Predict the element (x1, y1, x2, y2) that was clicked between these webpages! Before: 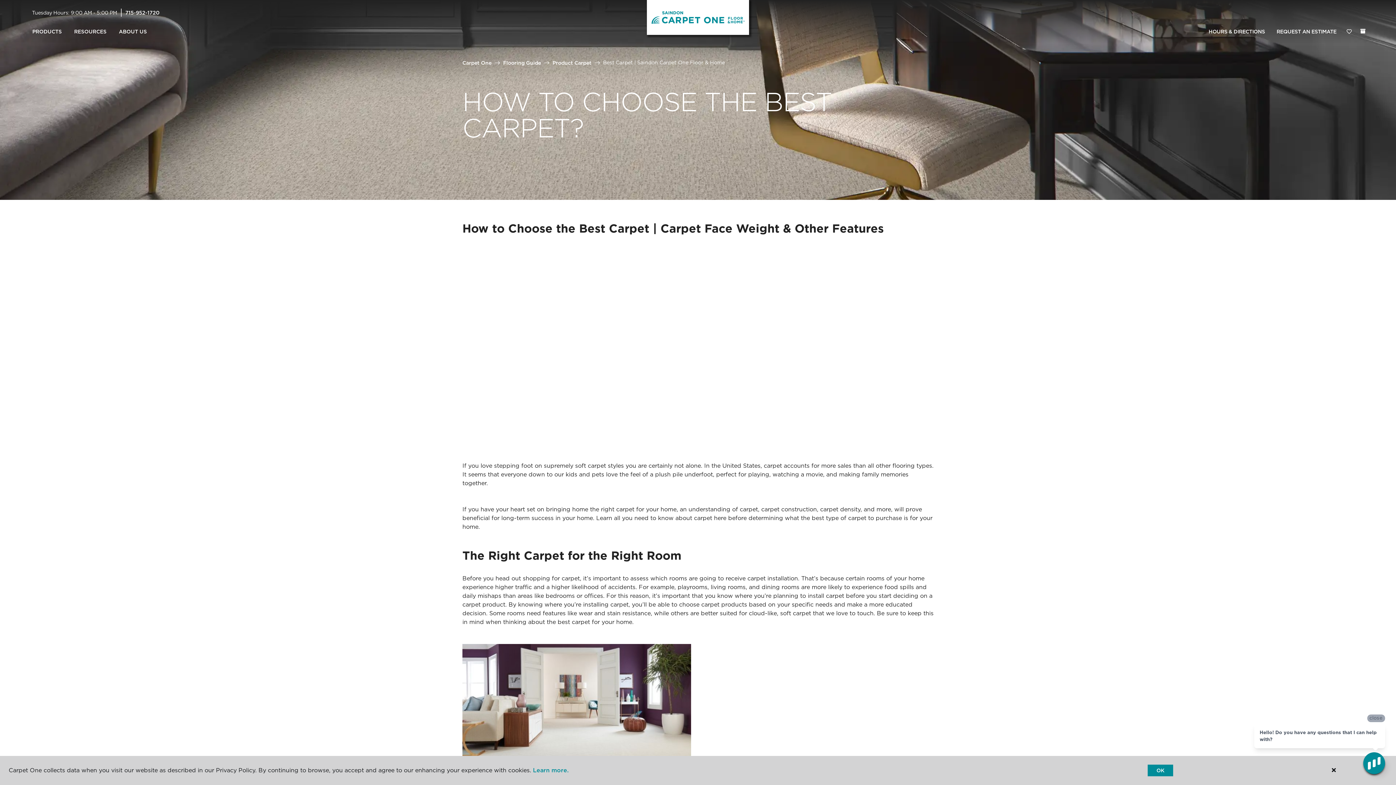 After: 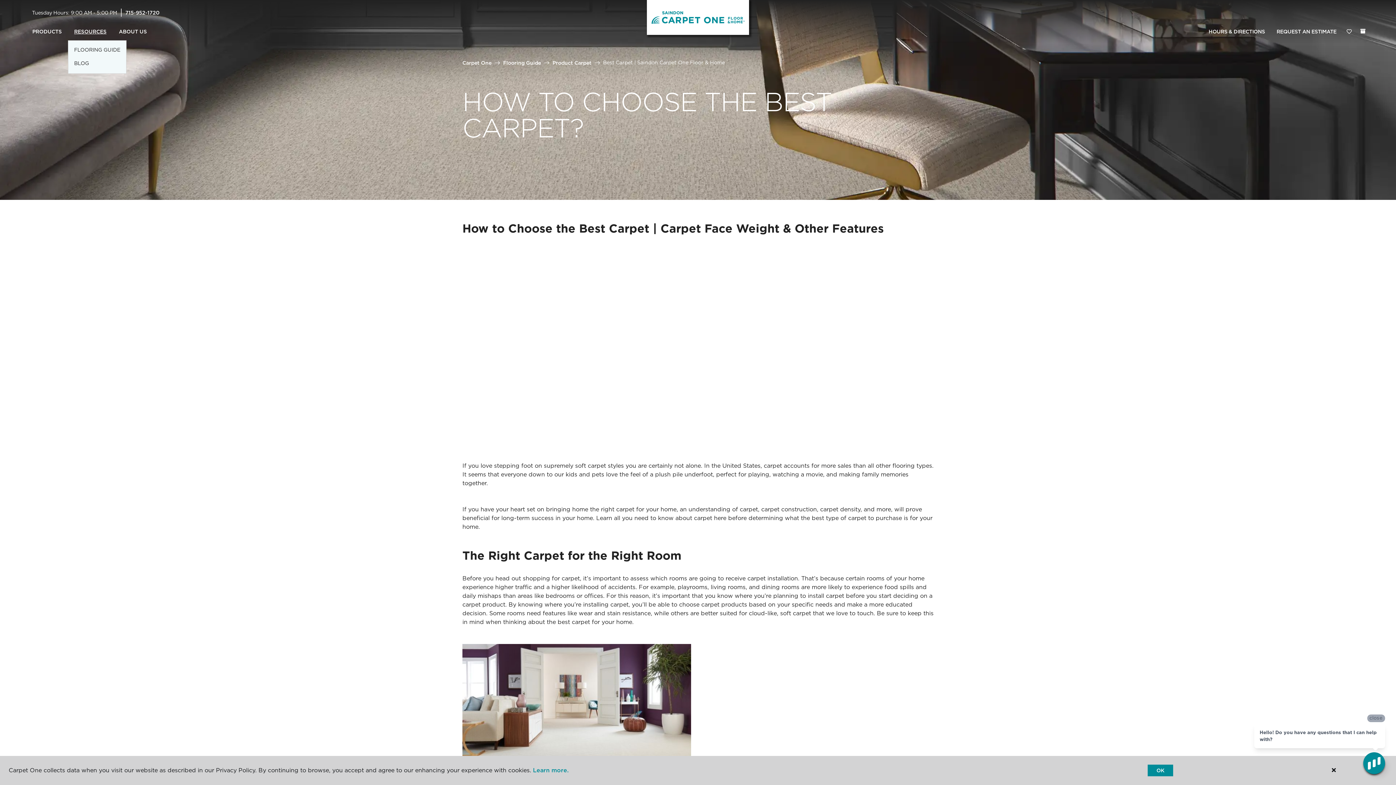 Action: bbox: (68, 23, 112, 40) label: RESOURCES